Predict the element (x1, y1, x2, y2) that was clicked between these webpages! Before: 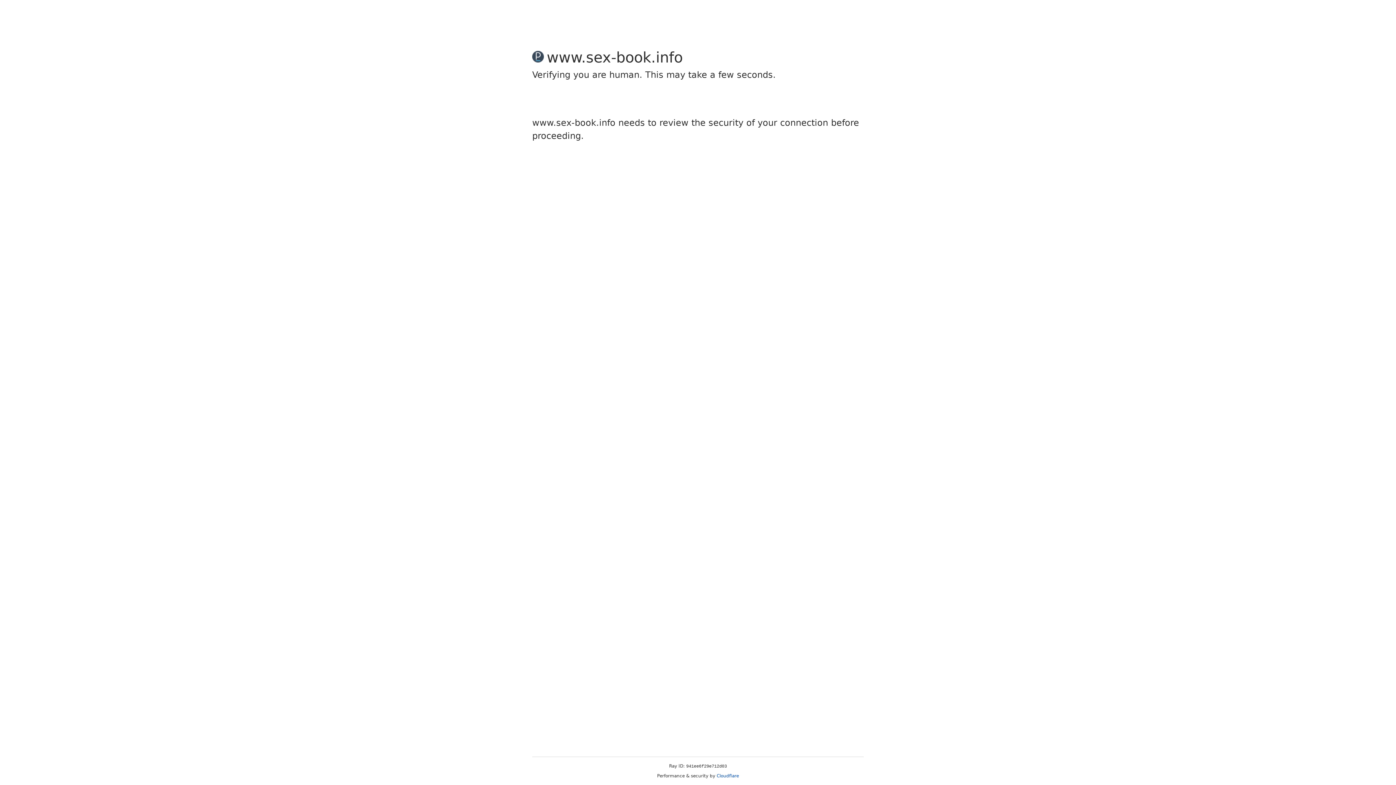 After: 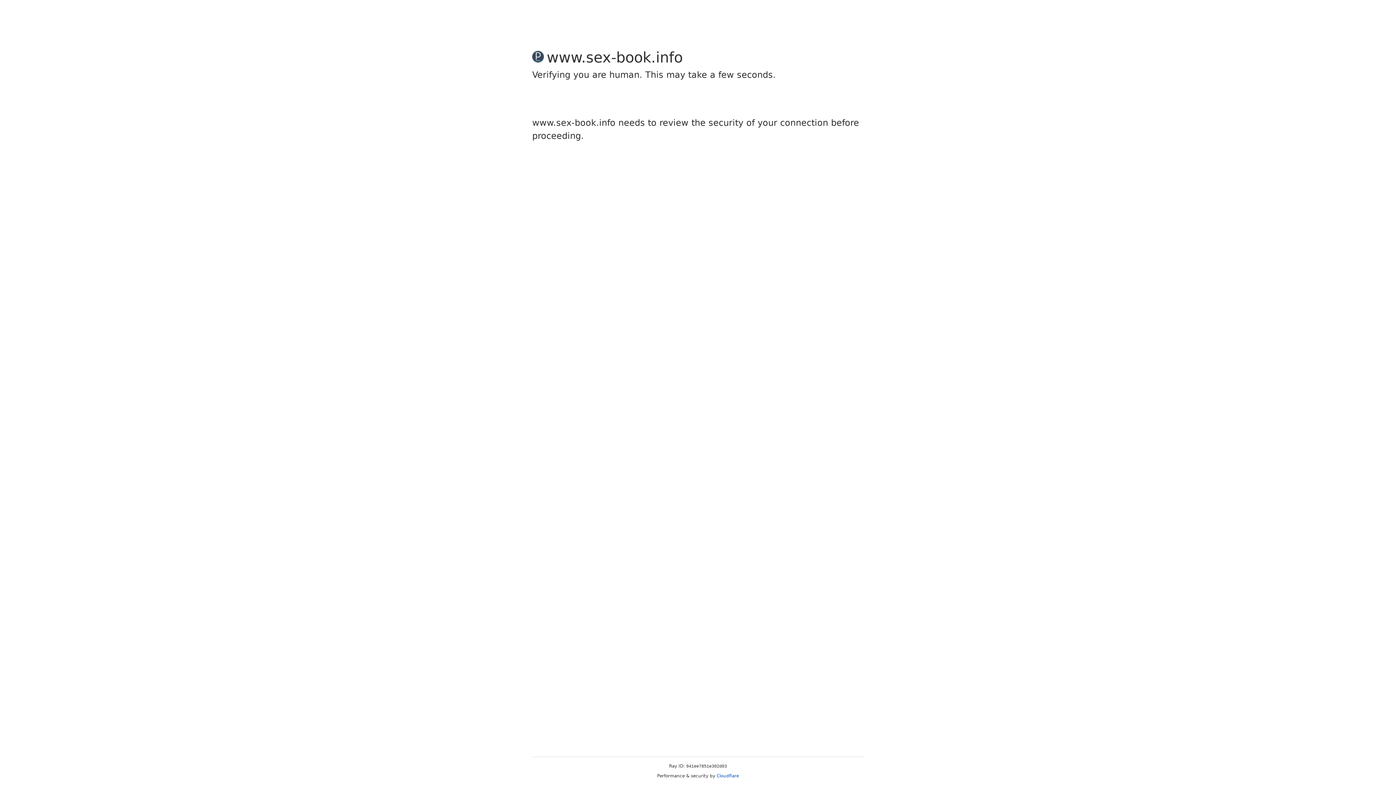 Action: label: Cloudflare bbox: (716, 773, 739, 778)